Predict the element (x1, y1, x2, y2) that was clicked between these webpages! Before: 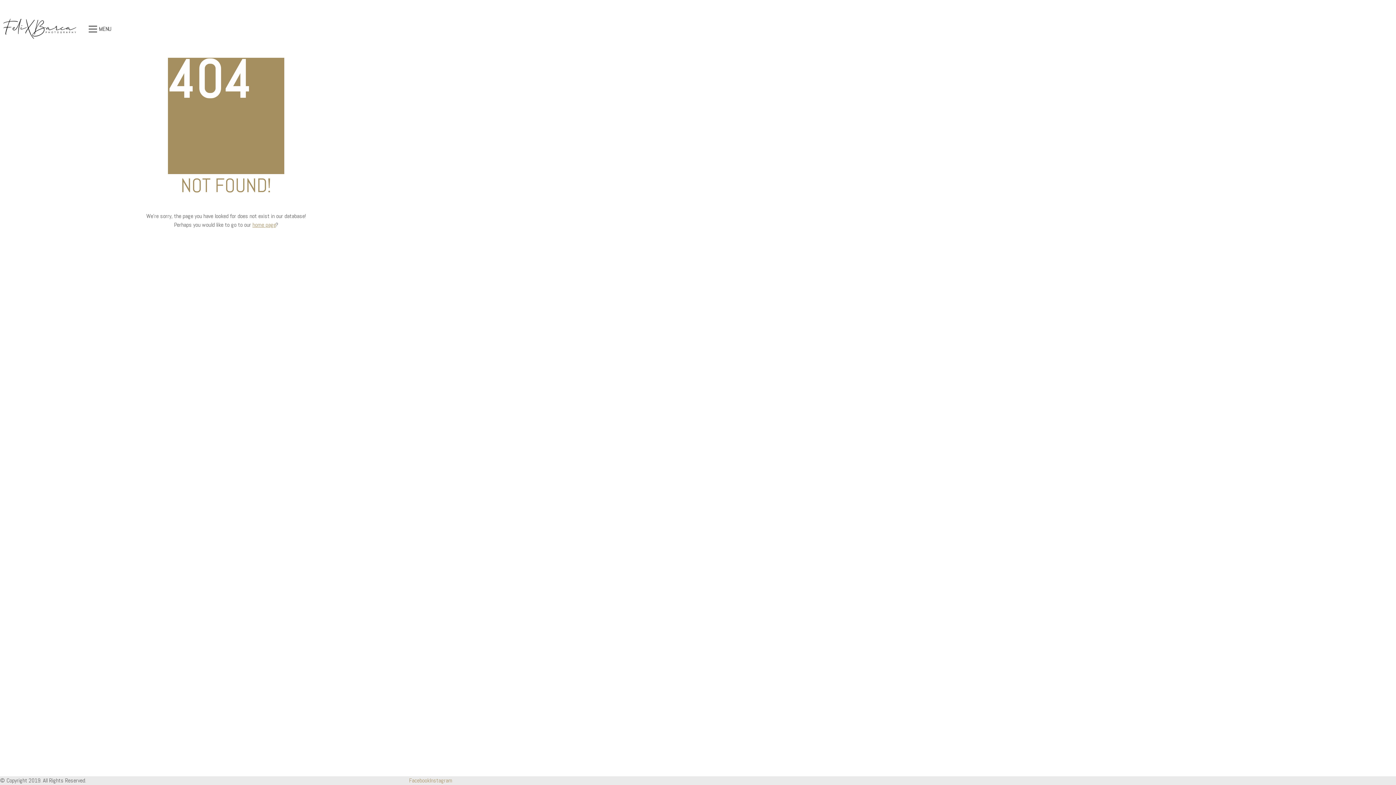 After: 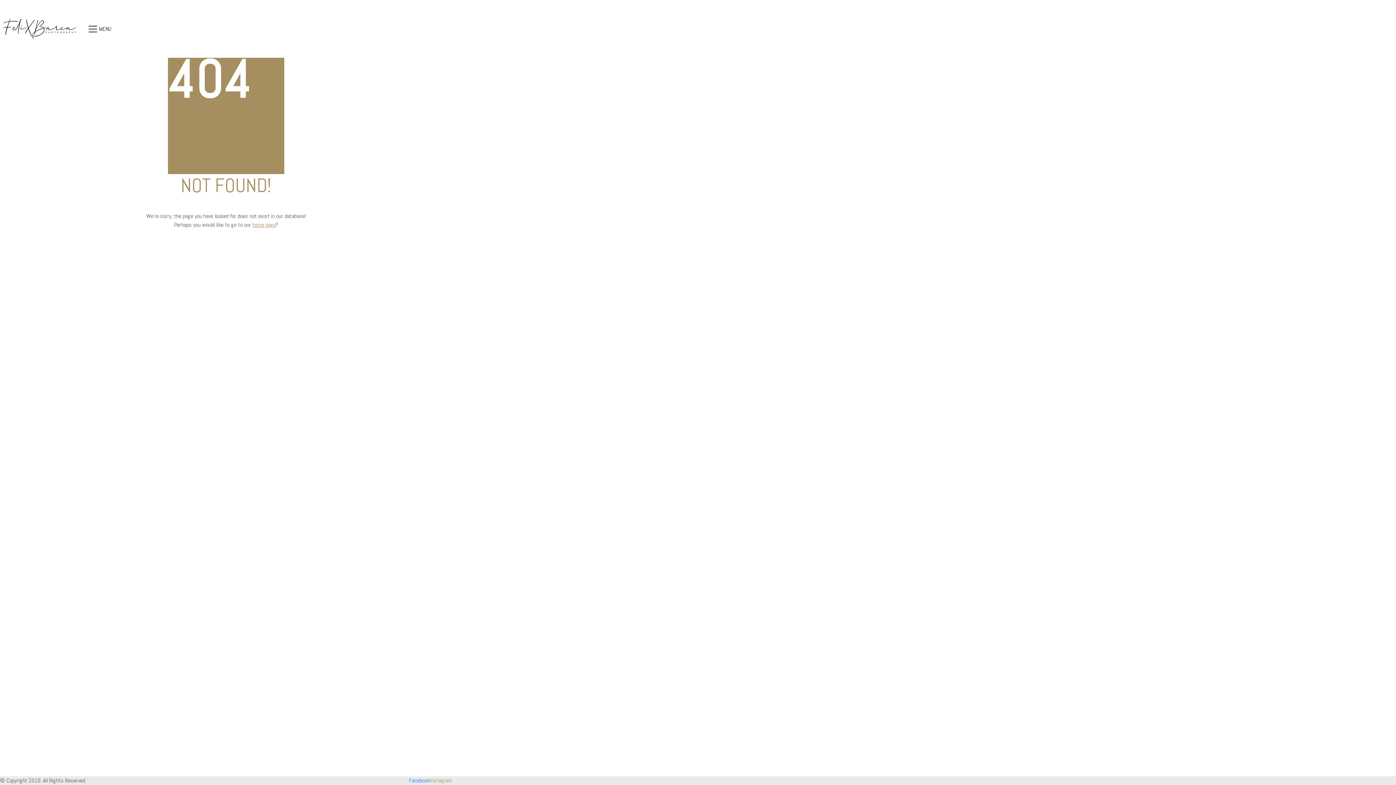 Action: bbox: (409, 777, 429, 784) label: Facebook